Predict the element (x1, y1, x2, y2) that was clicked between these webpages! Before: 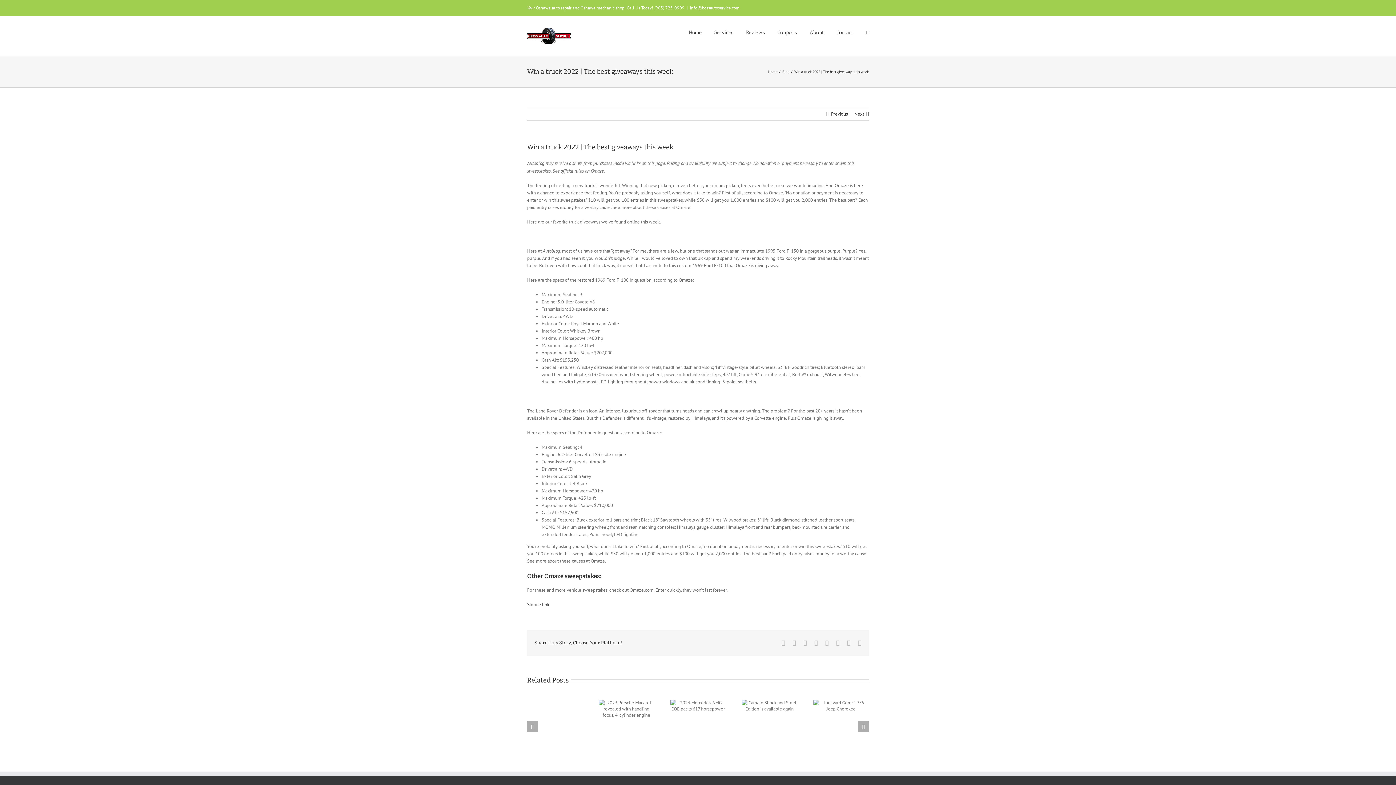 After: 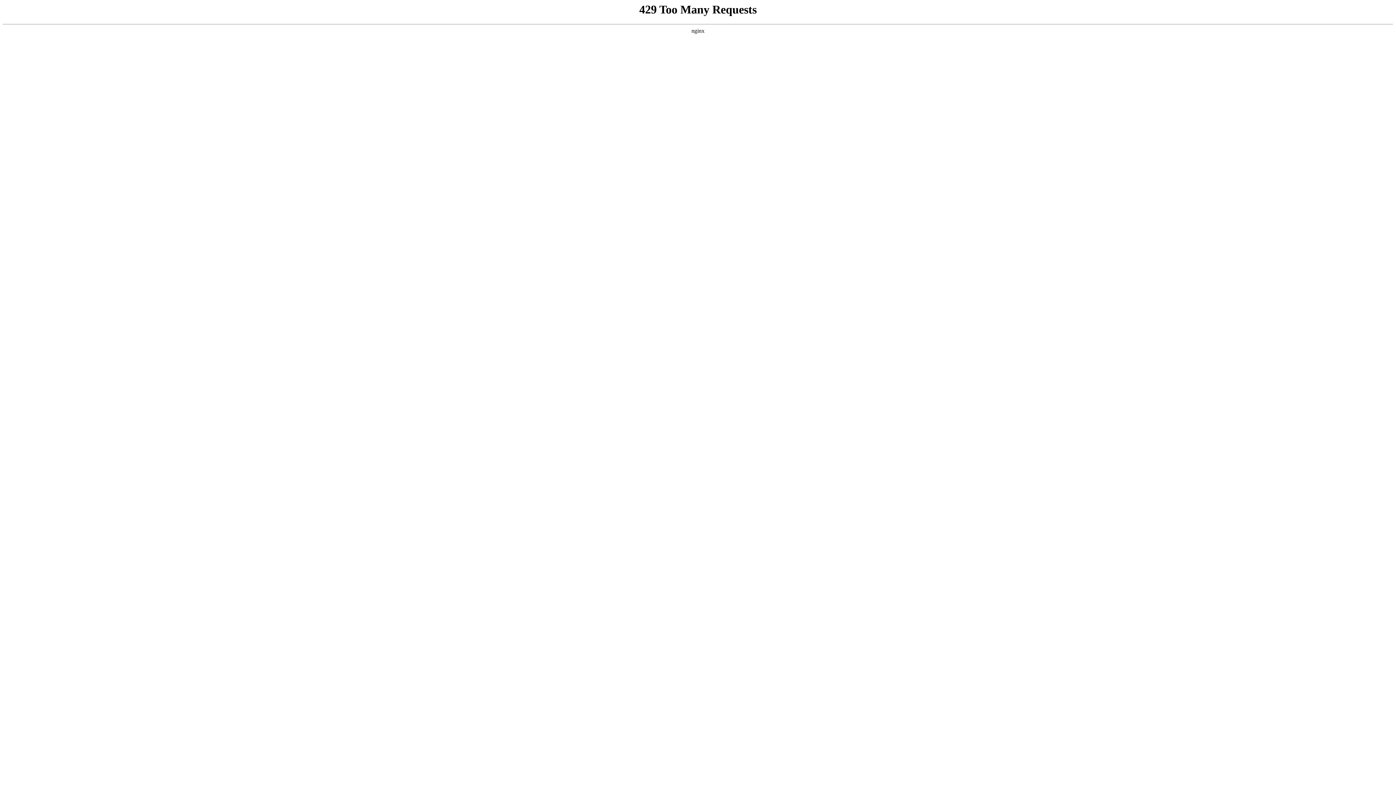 Action: label: Previous bbox: (831, 108, 848, 120)